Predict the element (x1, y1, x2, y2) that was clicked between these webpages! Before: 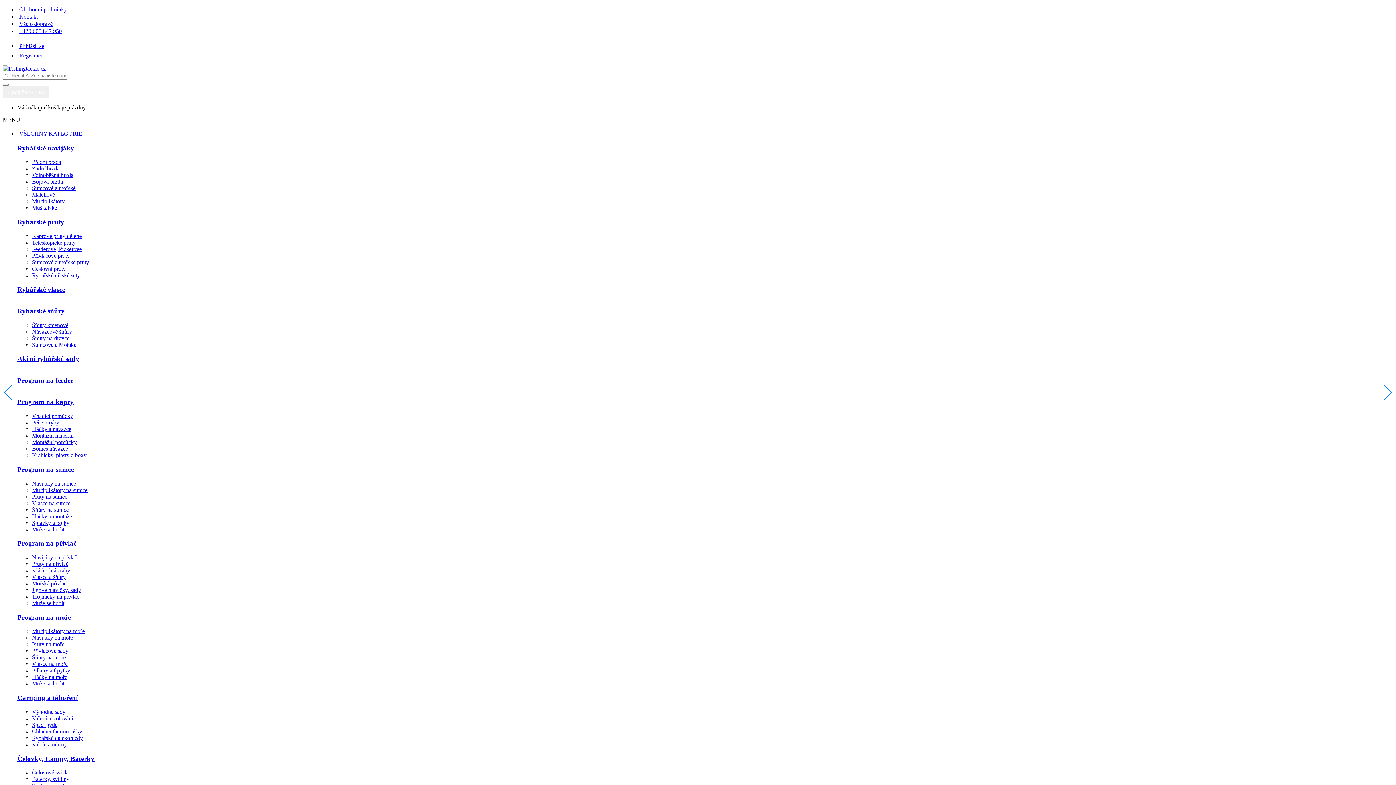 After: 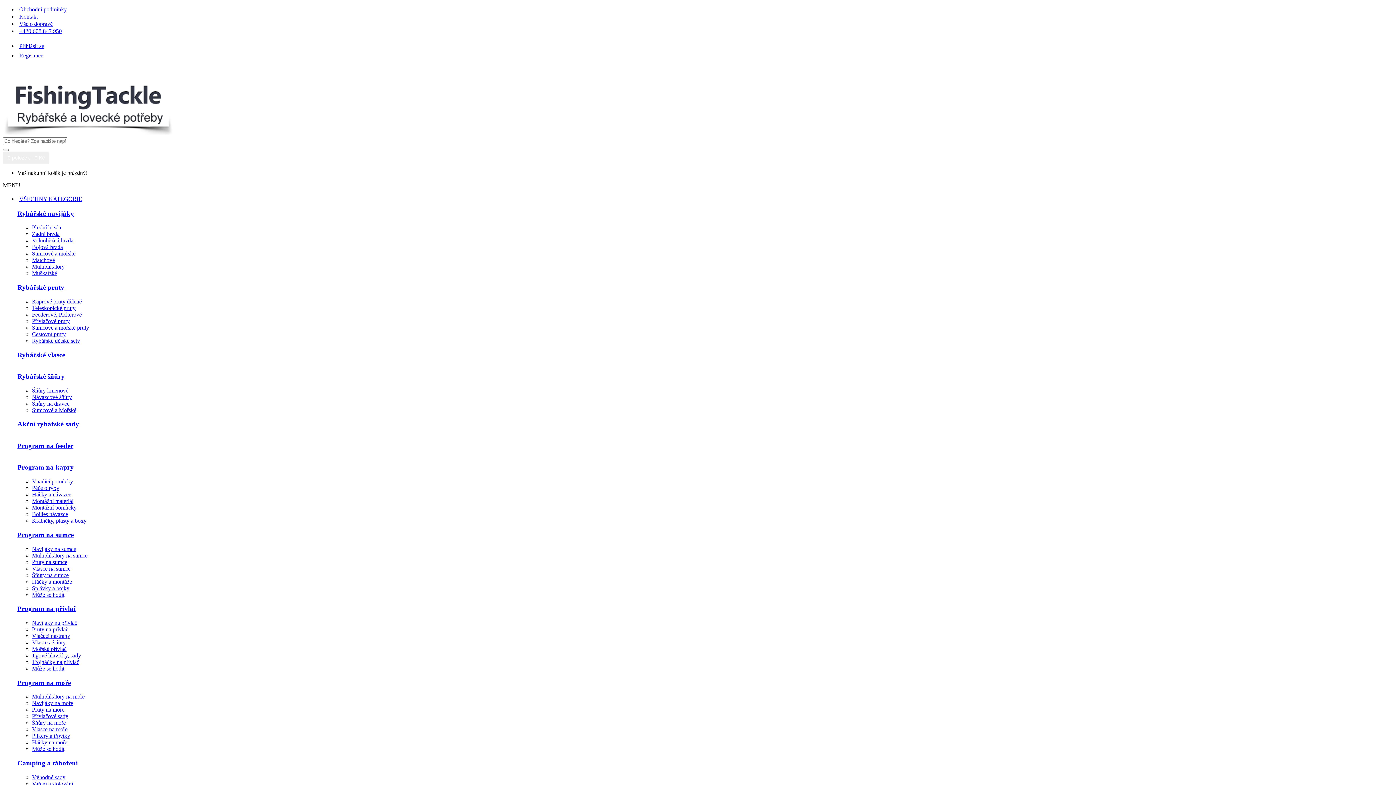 Action: bbox: (32, 445, 68, 452) label: Boilies návazce